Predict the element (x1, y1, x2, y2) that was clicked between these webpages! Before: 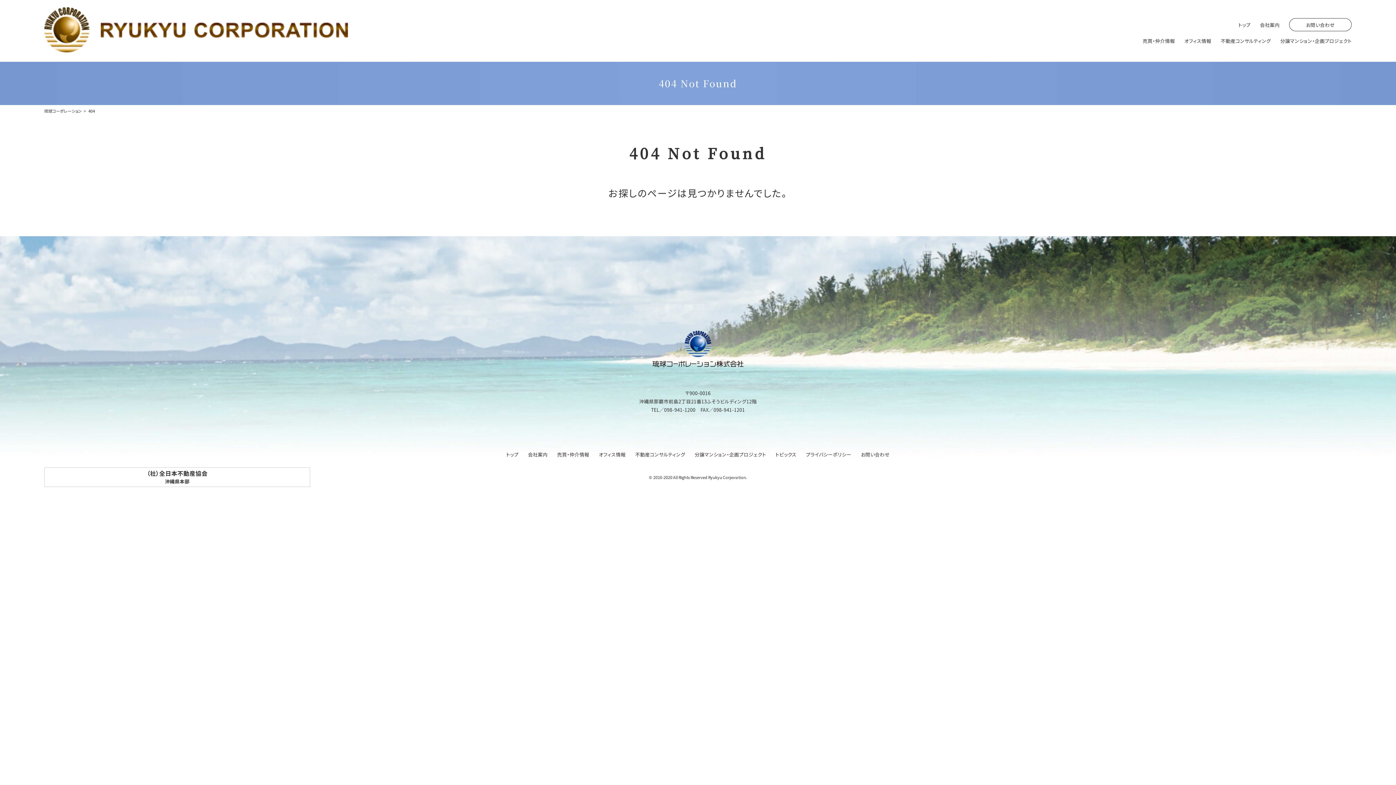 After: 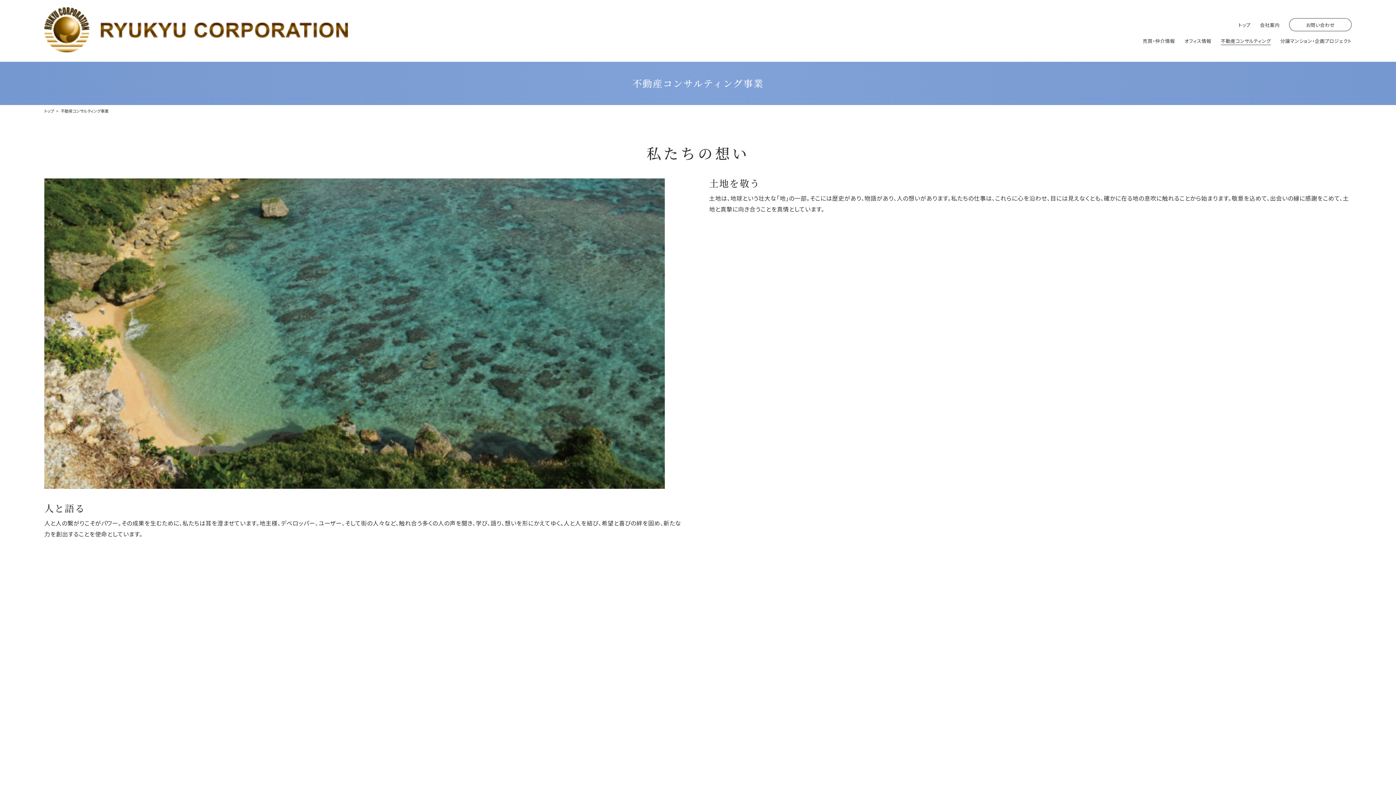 Action: label: 不動産コンサルティング bbox: (1221, 38, 1271, 43)